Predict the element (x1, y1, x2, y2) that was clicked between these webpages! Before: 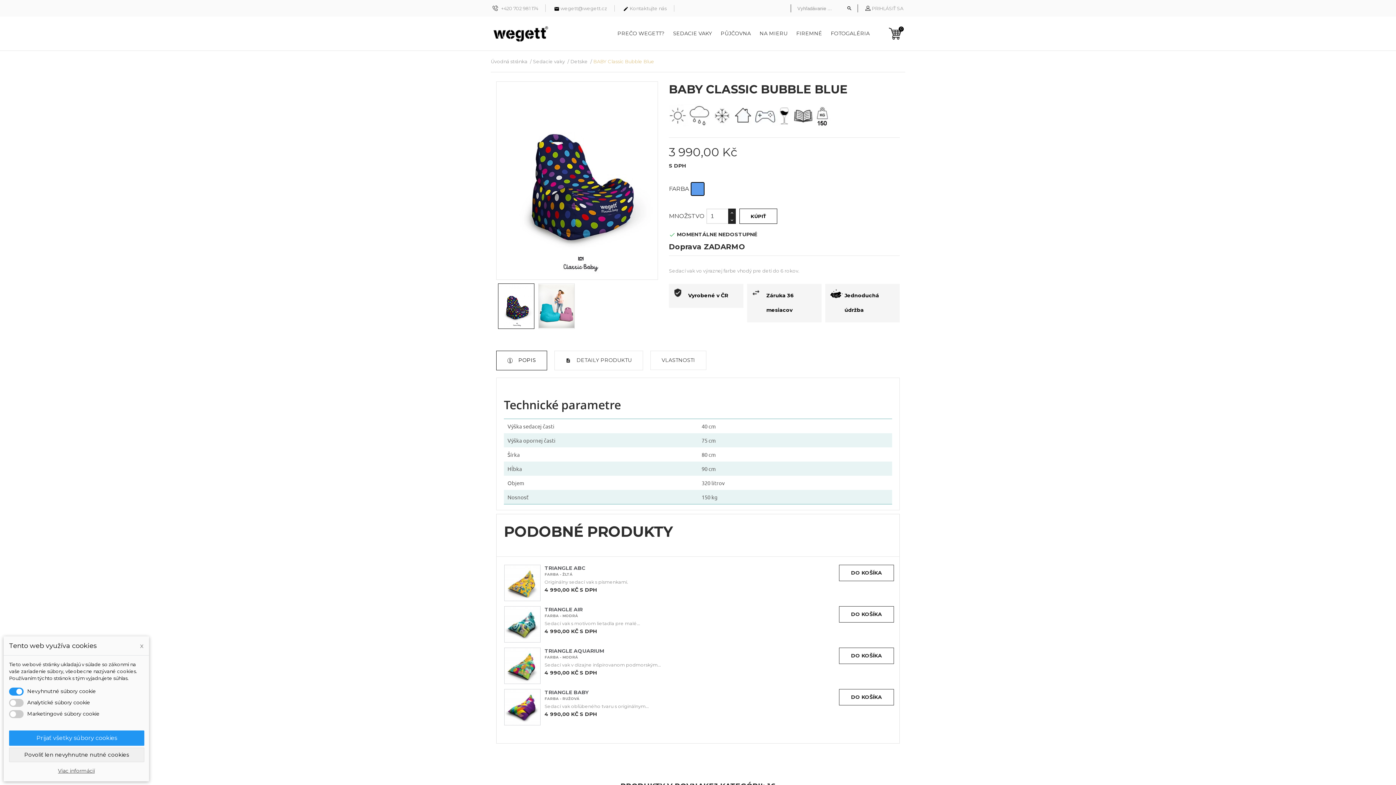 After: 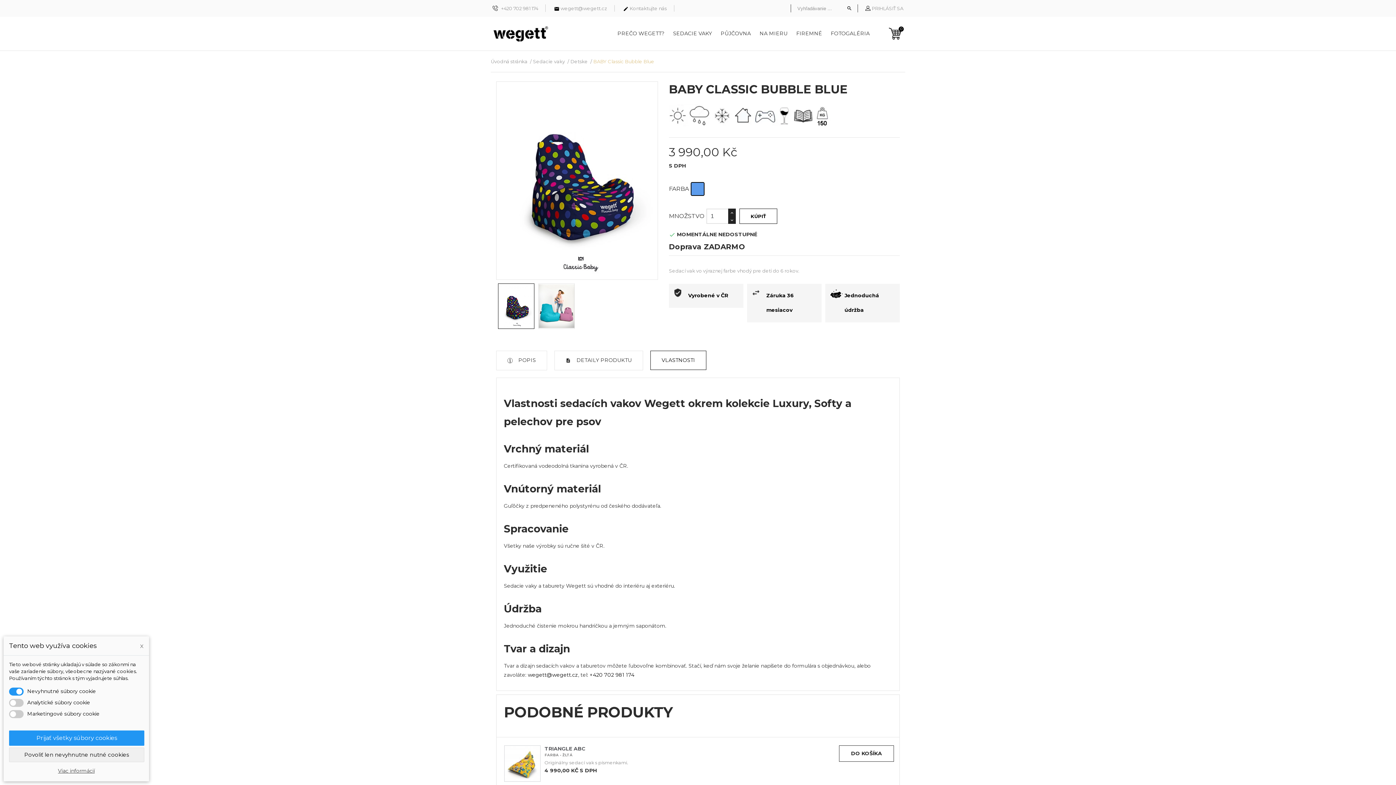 Action: bbox: (650, 351, 706, 370) label: VLASTNOSTI